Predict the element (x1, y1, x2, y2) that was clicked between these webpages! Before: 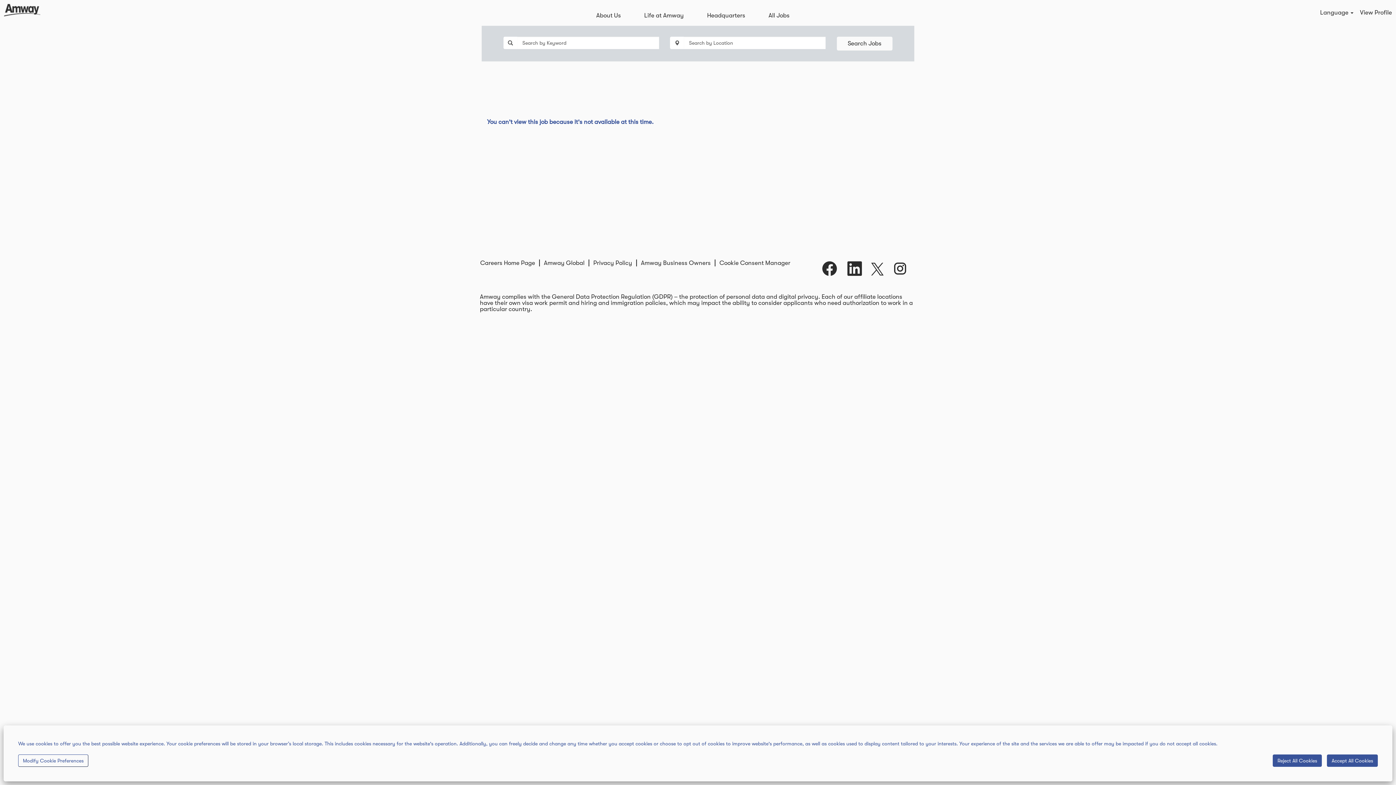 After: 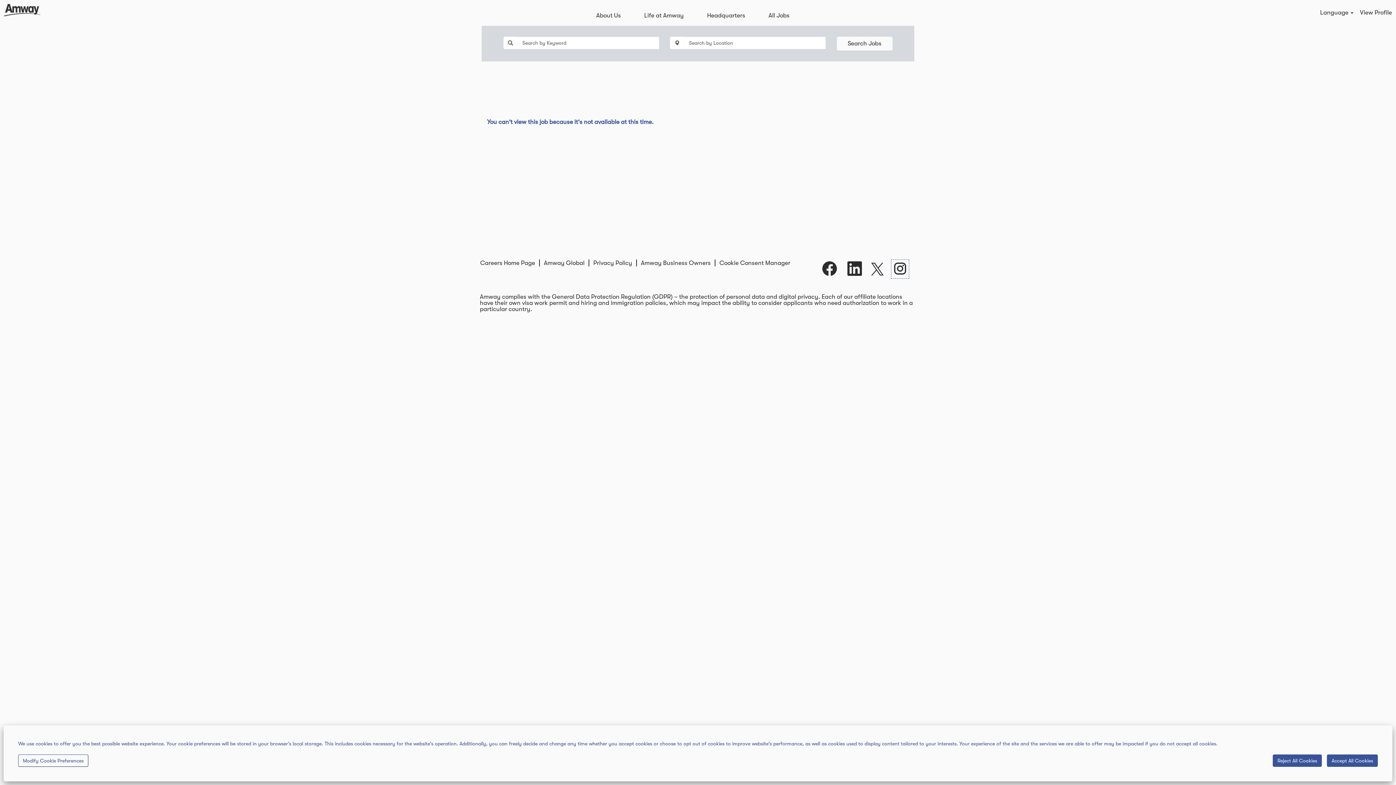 Action: bbox: (891, 259, 909, 278)